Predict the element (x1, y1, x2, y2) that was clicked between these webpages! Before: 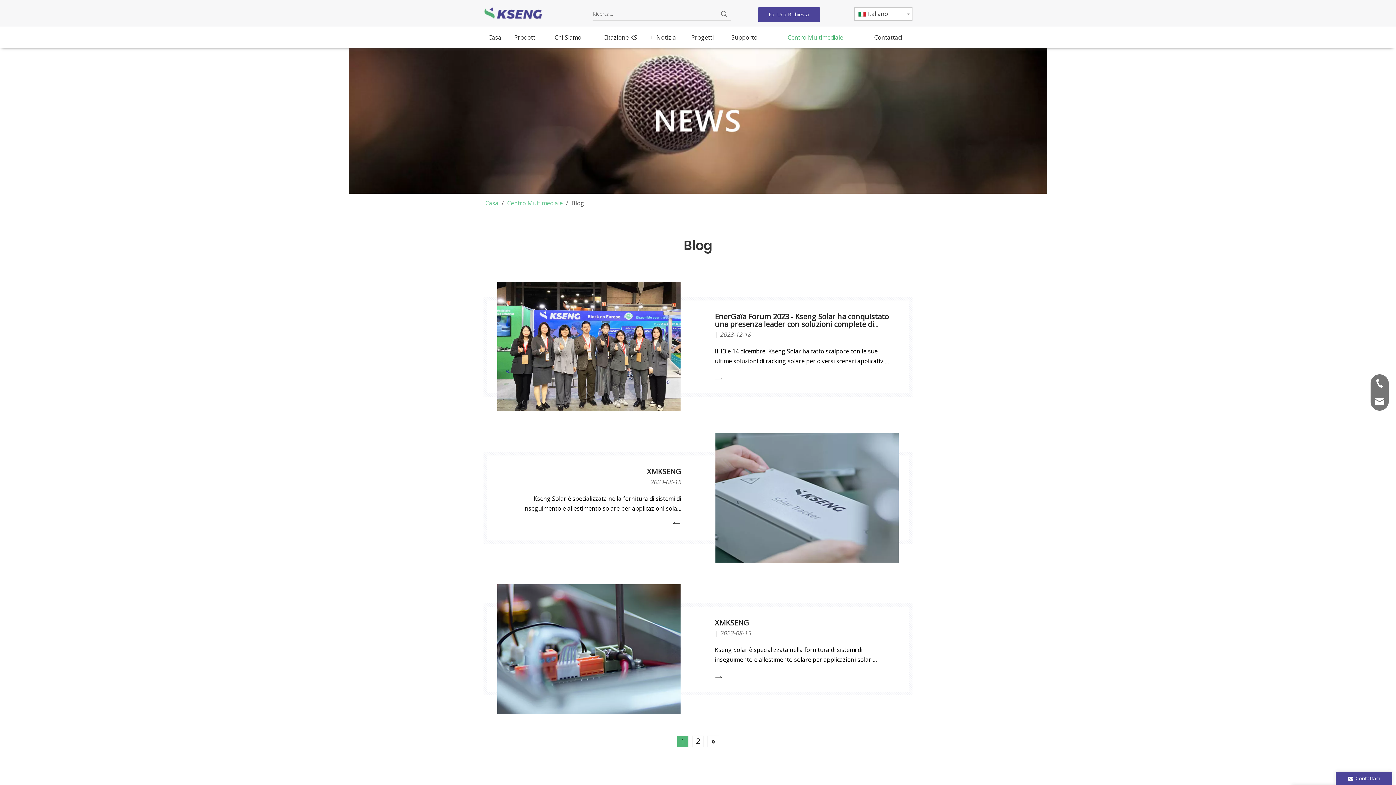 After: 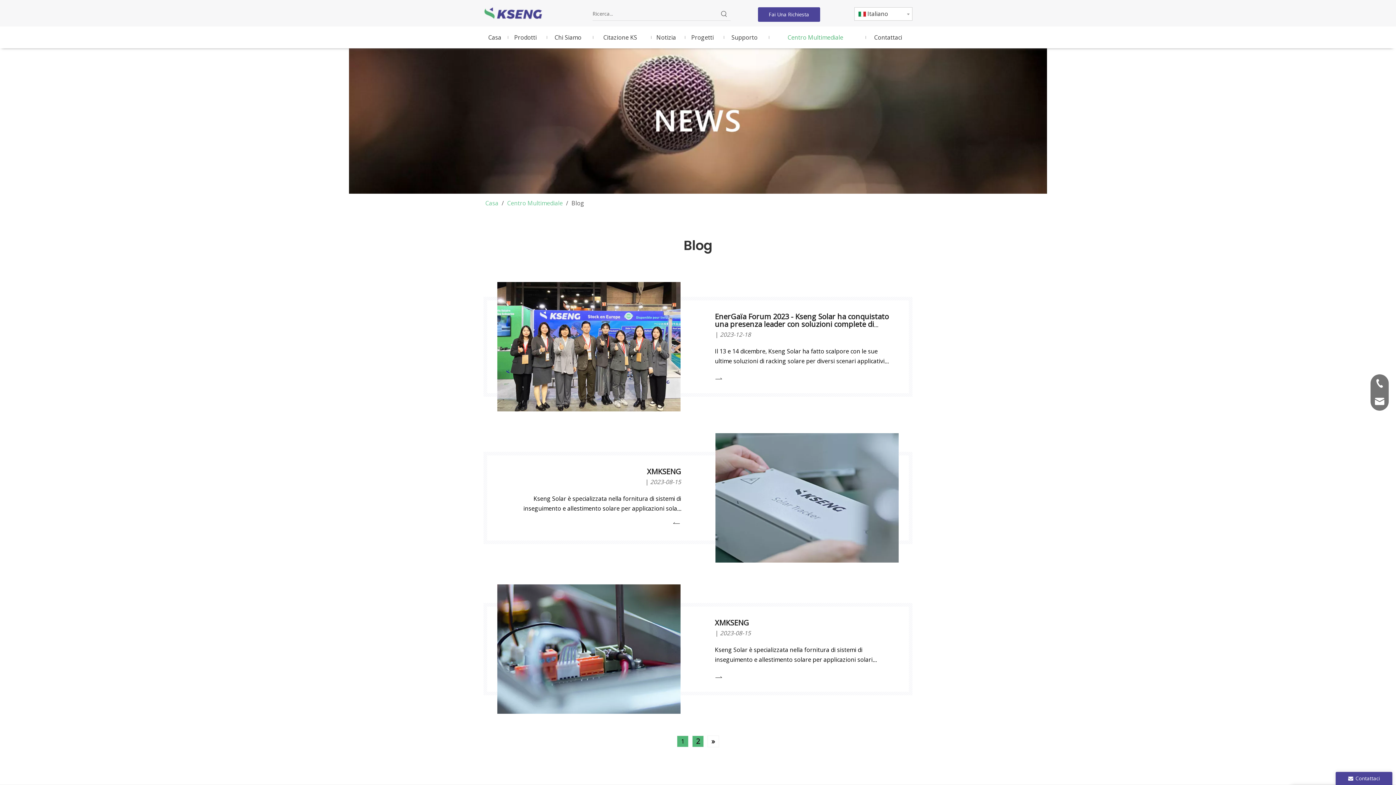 Action: label: 2 bbox: (696, 738, 700, 745)